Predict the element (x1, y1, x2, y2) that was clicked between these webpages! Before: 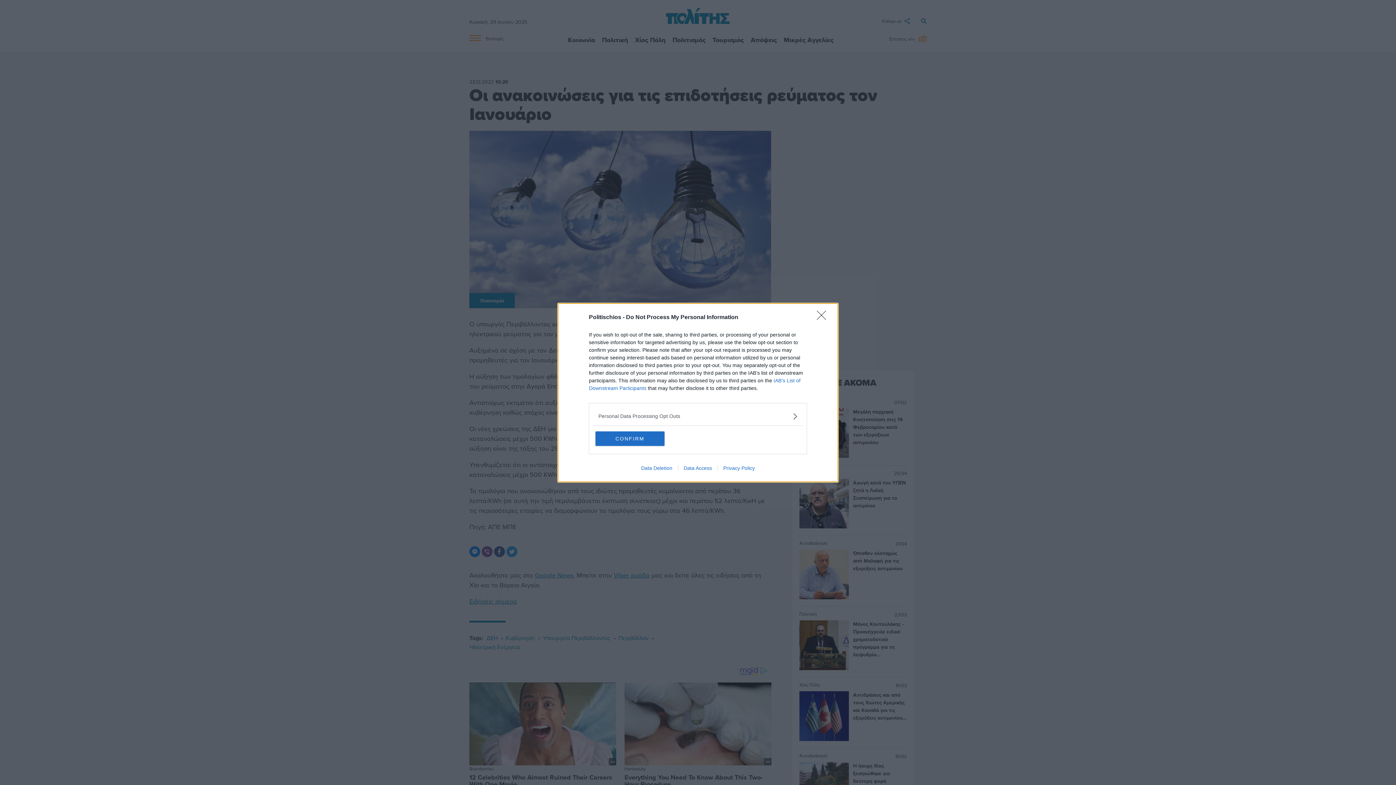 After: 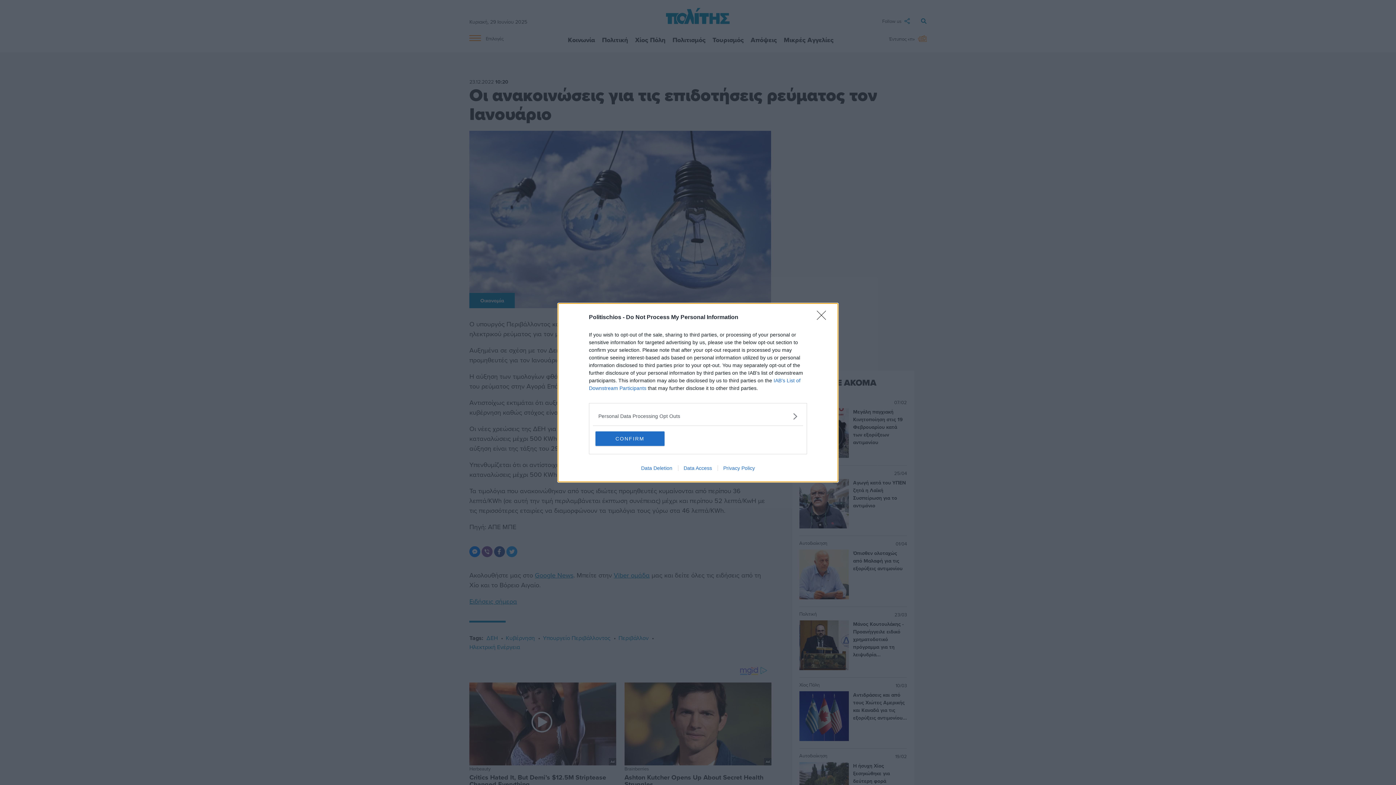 Action: label: Privacy Policy bbox: (717, 465, 760, 471)